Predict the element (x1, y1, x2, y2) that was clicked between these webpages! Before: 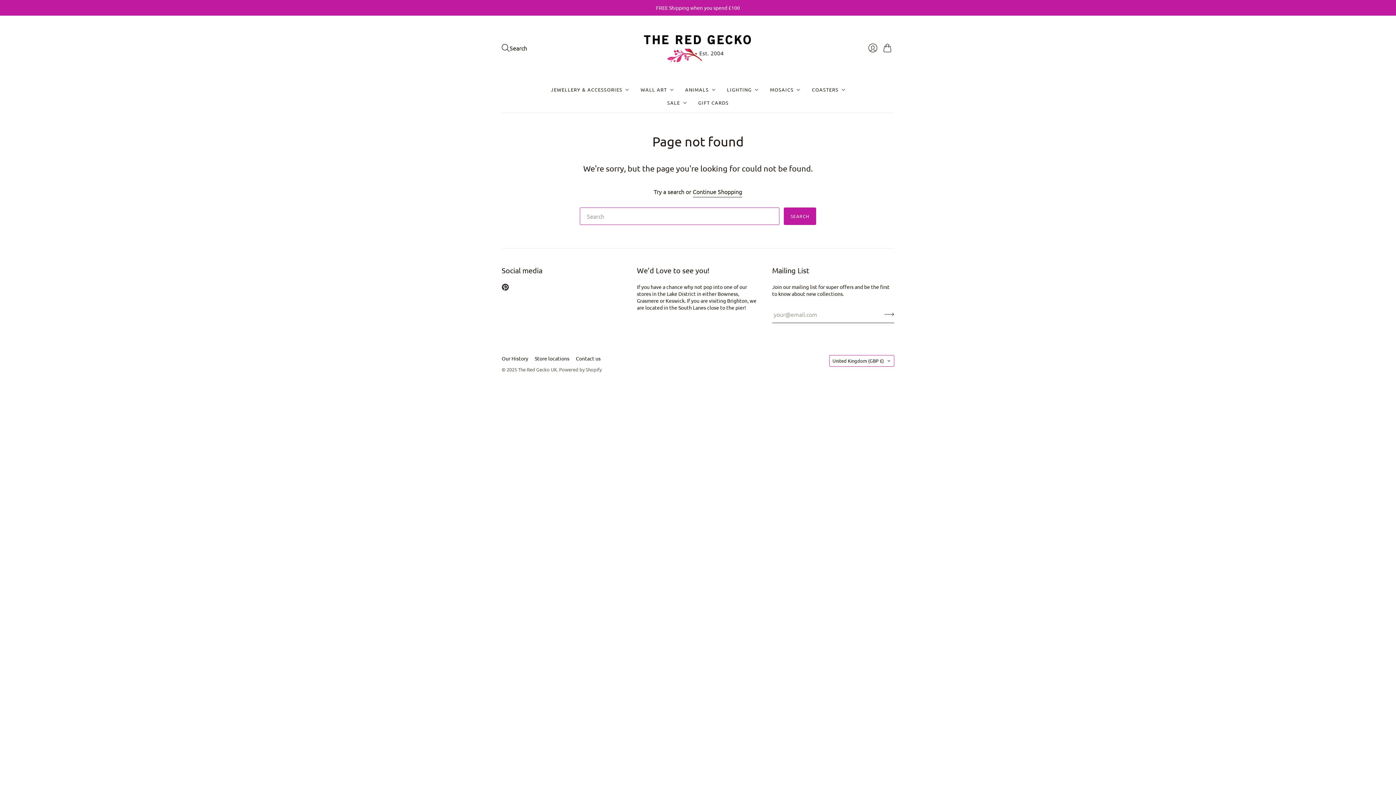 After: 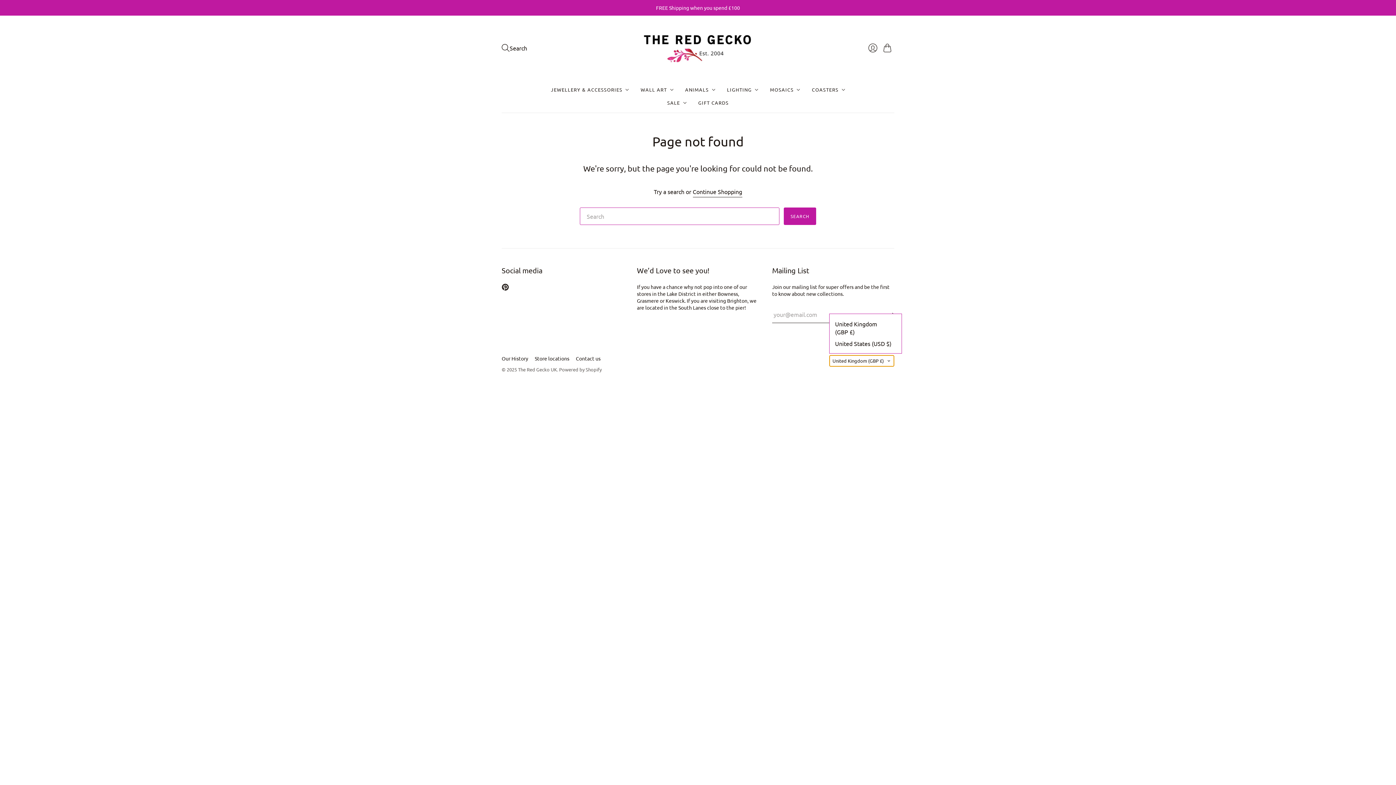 Action: bbox: (829, 355, 894, 367) label: United Kingdom (GBP £)